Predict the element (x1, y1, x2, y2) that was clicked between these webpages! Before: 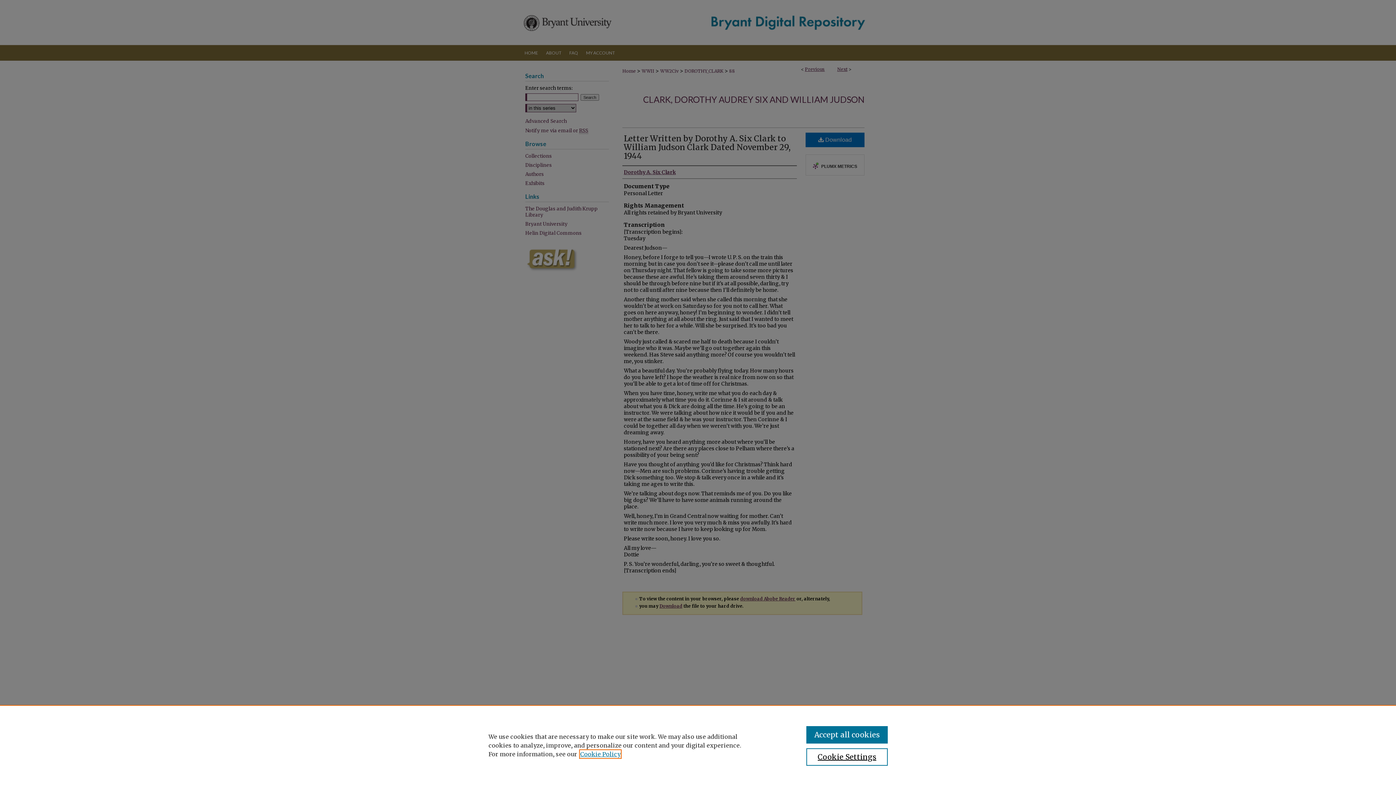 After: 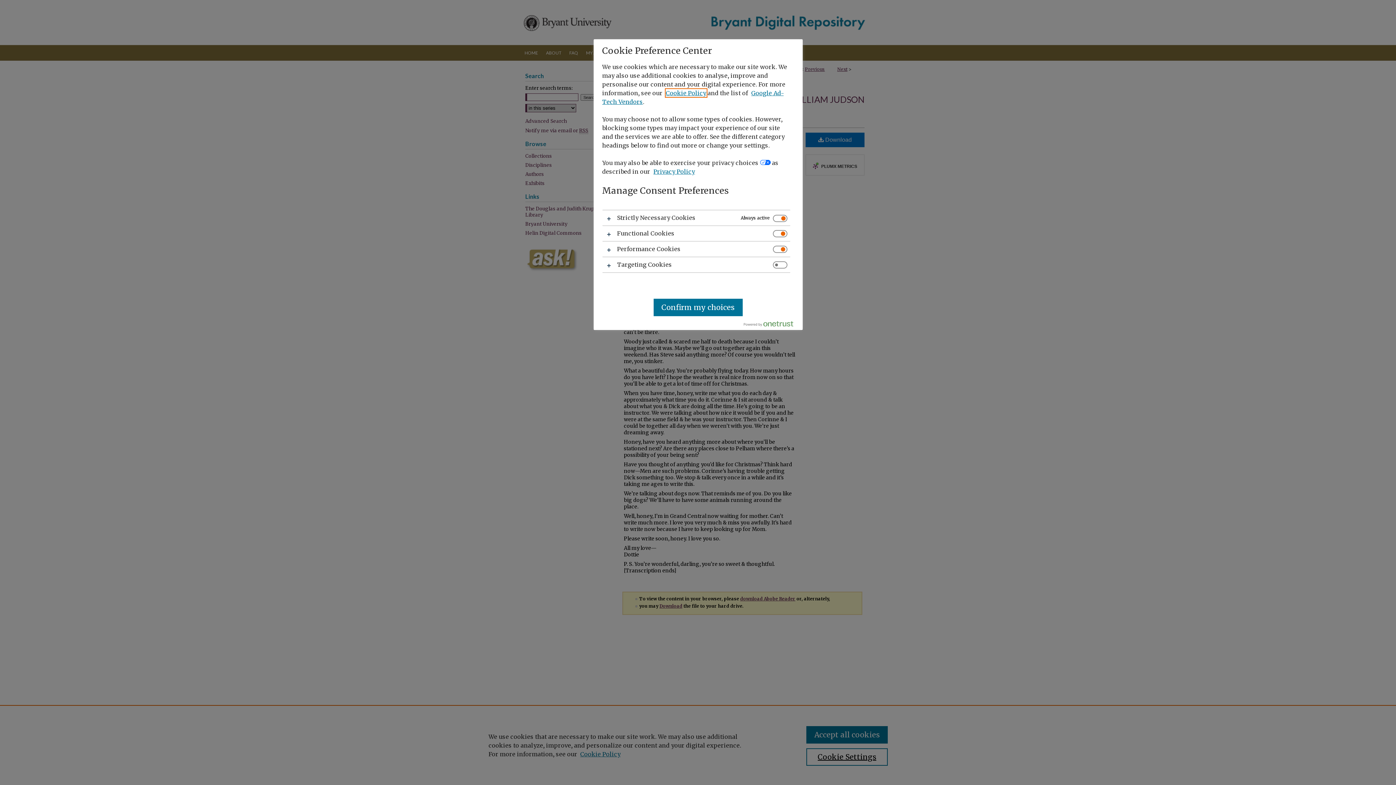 Action: bbox: (806, 748, 887, 766) label: Cookie Settings